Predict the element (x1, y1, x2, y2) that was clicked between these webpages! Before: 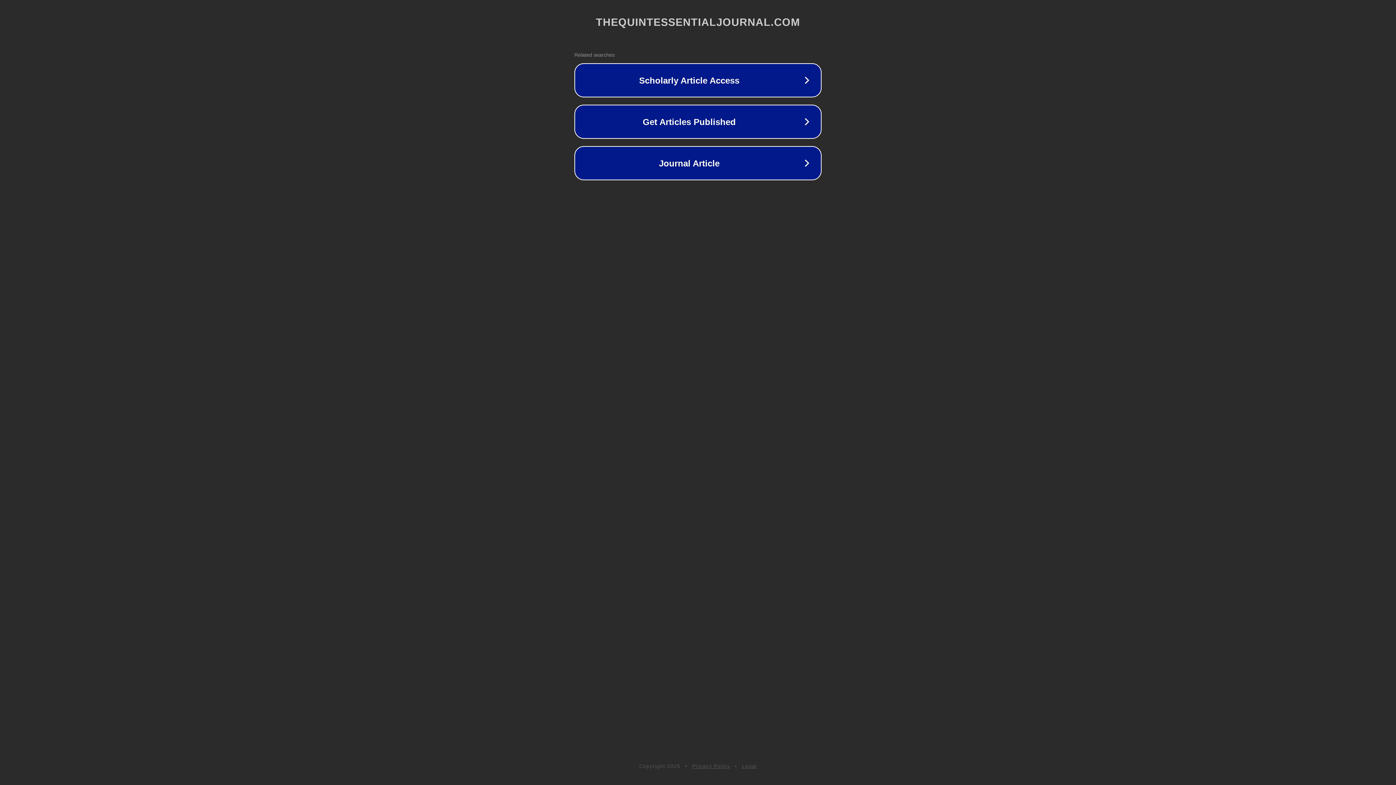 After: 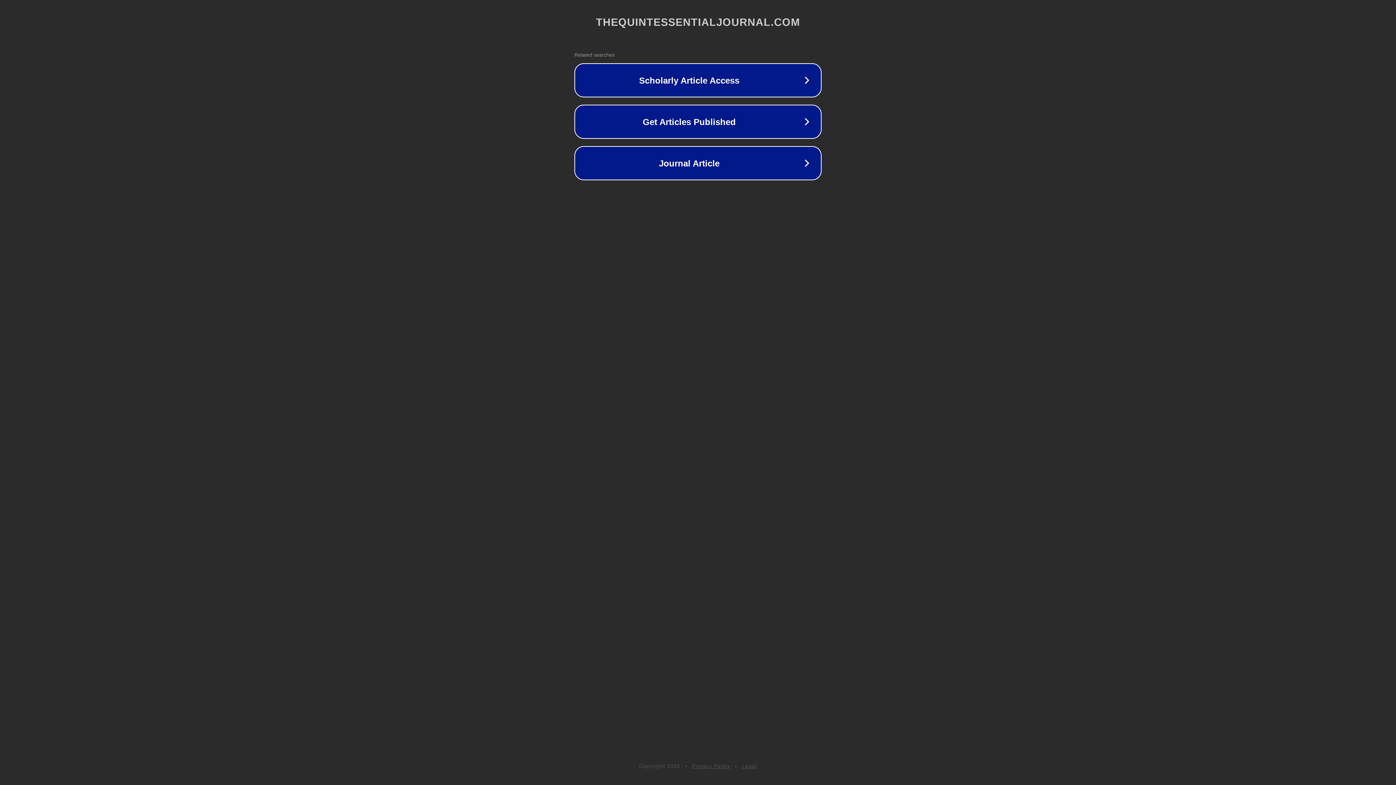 Action: label: Legal bbox: (742, 763, 757, 769)